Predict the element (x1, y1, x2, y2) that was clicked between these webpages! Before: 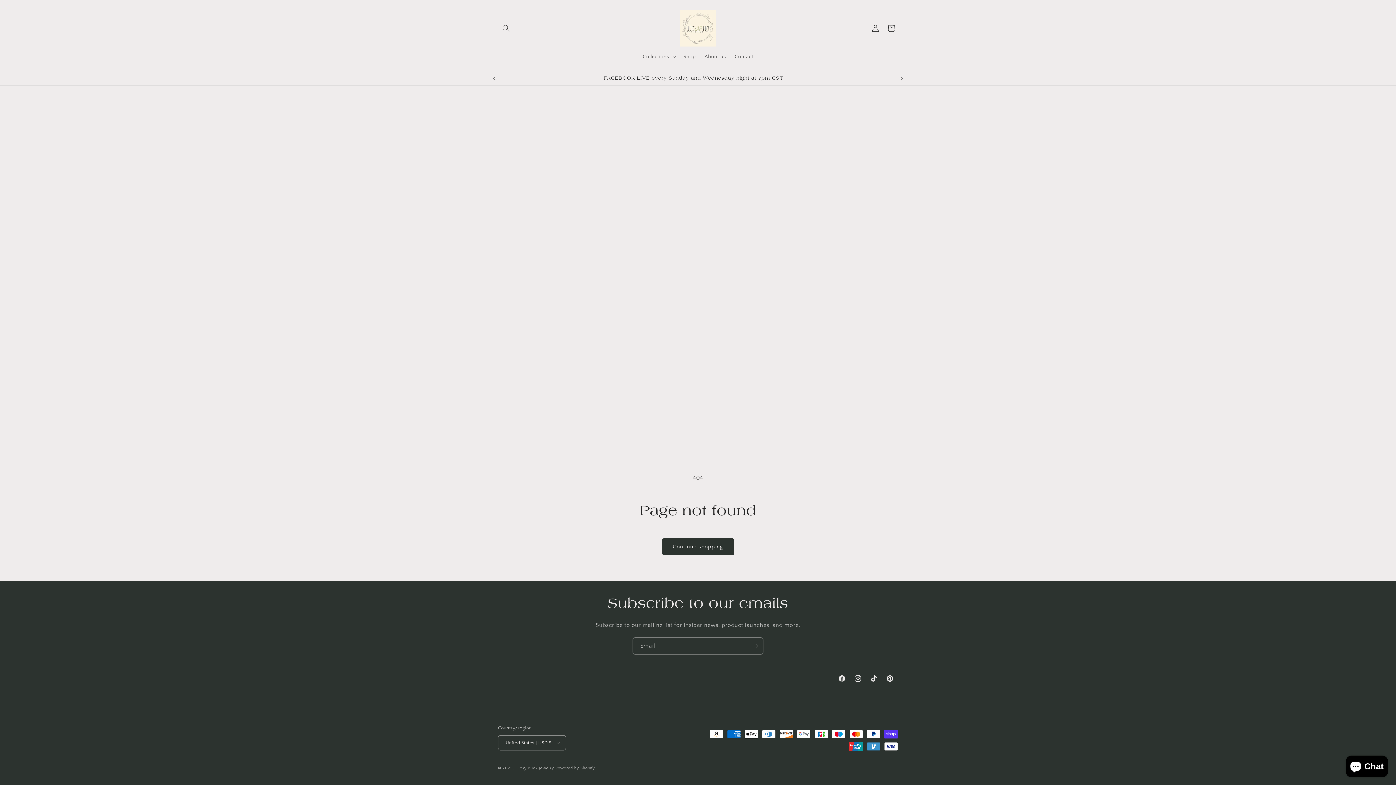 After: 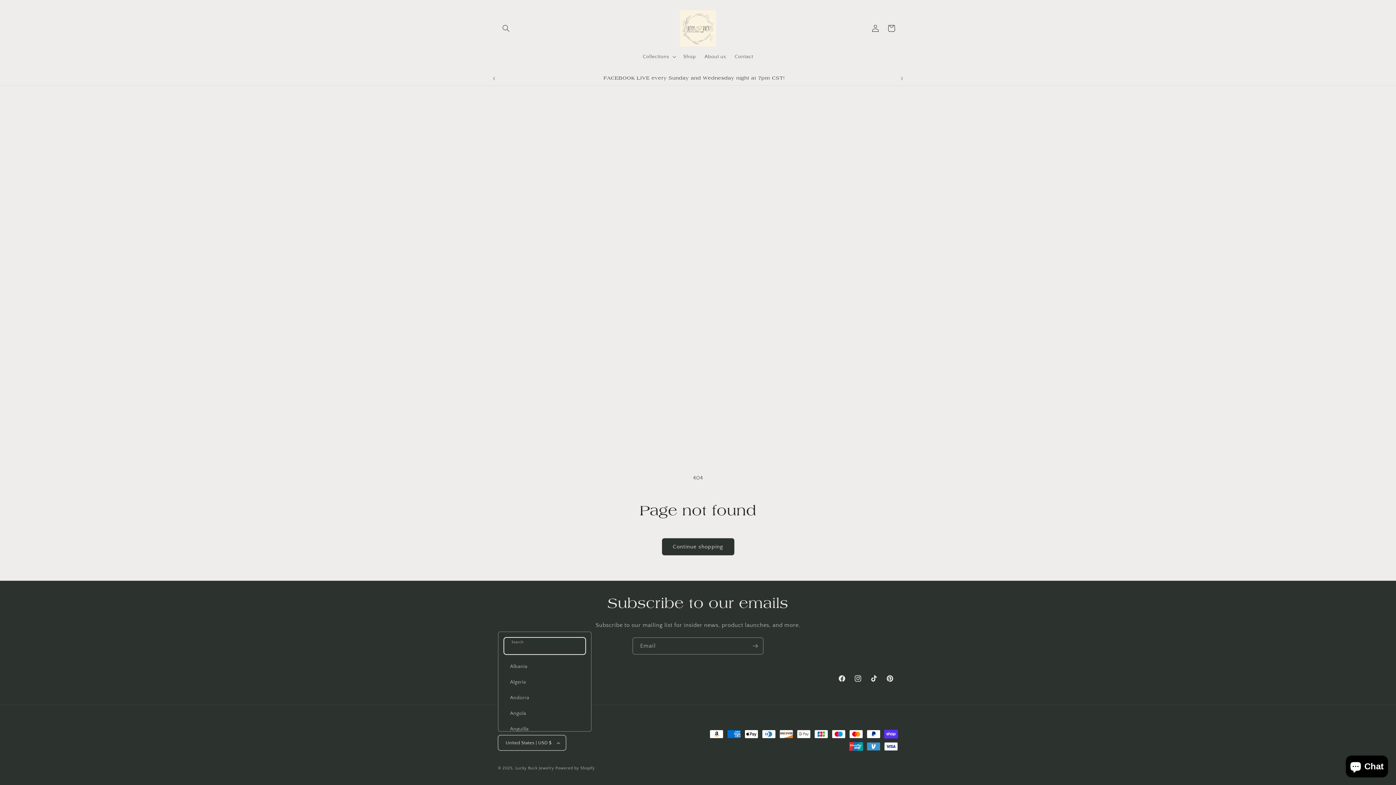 Action: label: United States | USD $ bbox: (498, 735, 566, 750)